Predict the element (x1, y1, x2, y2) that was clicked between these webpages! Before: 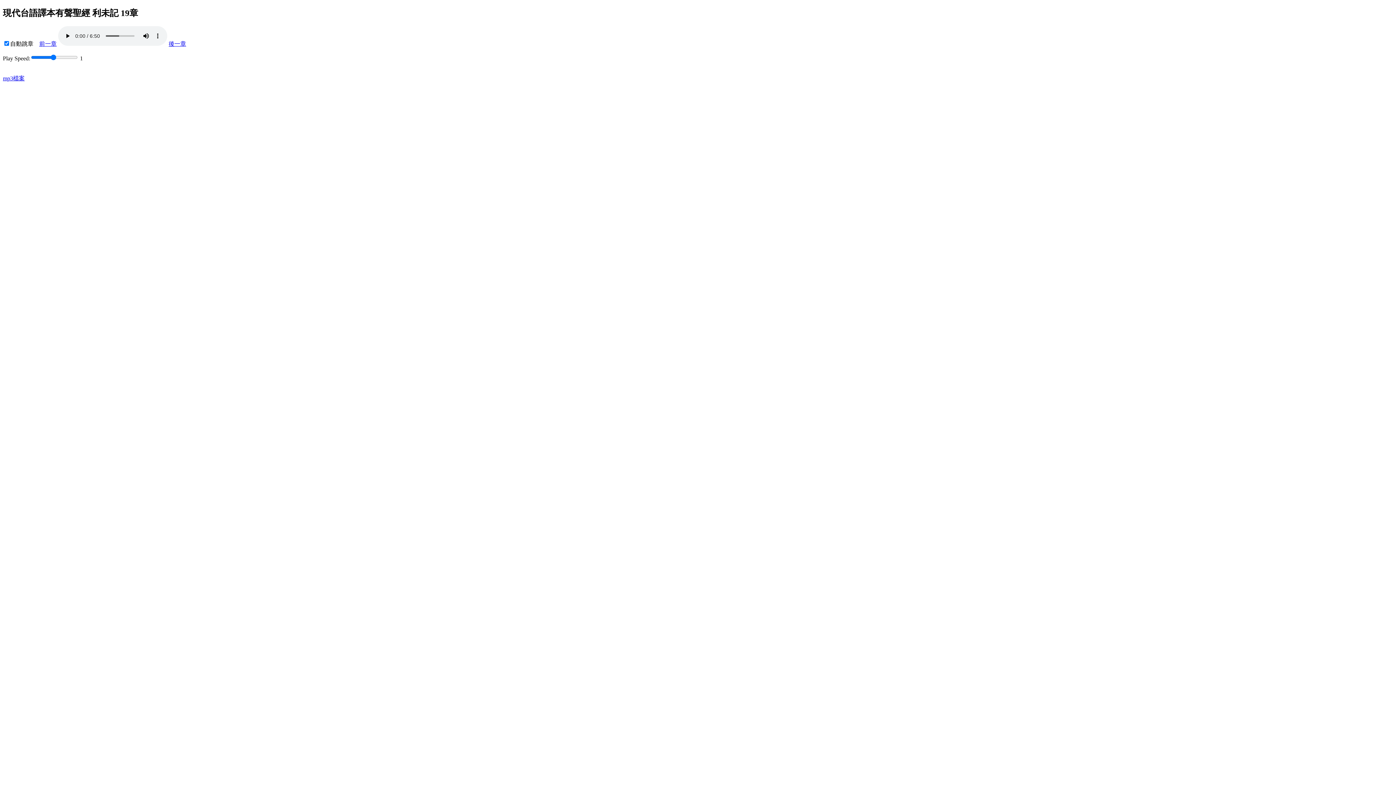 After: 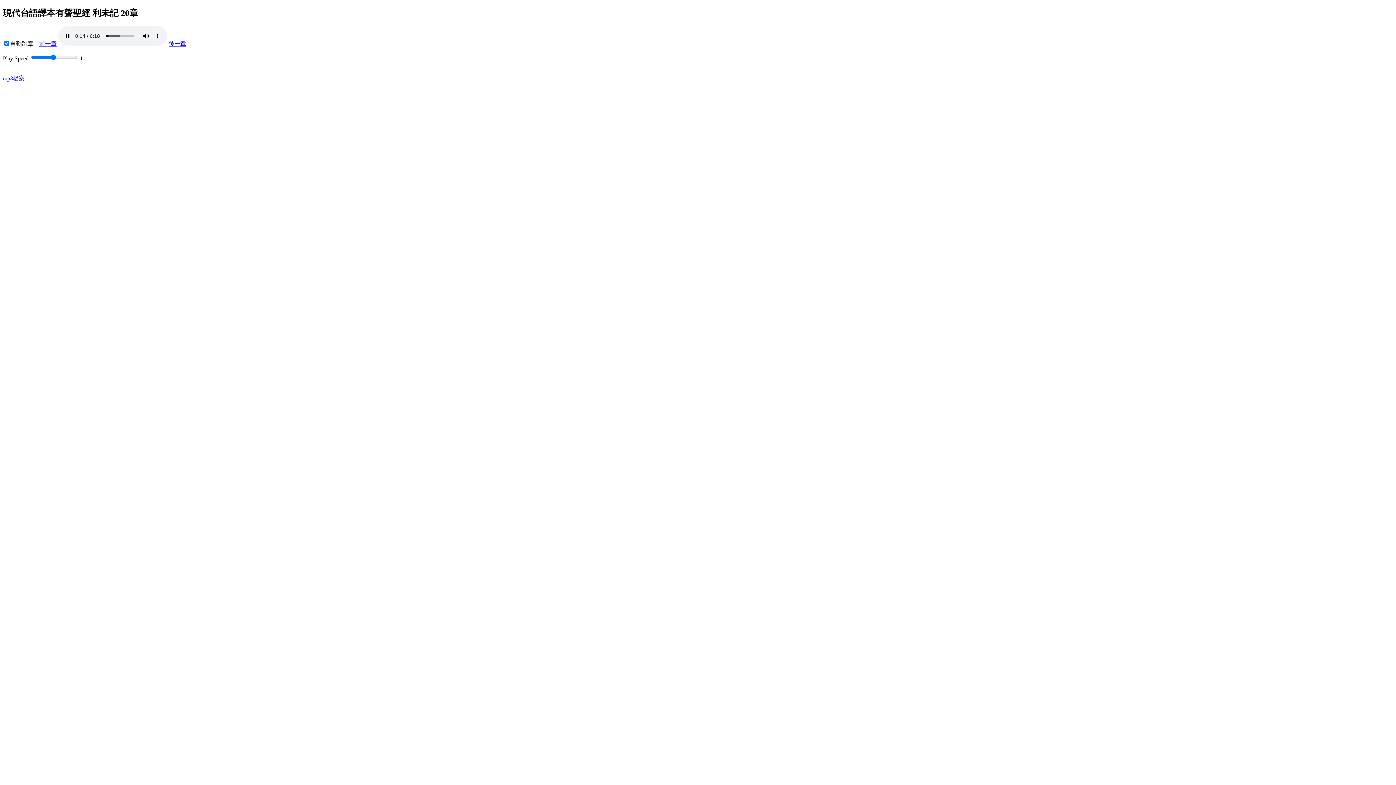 Action: label: 後一章 bbox: (168, 40, 186, 46)